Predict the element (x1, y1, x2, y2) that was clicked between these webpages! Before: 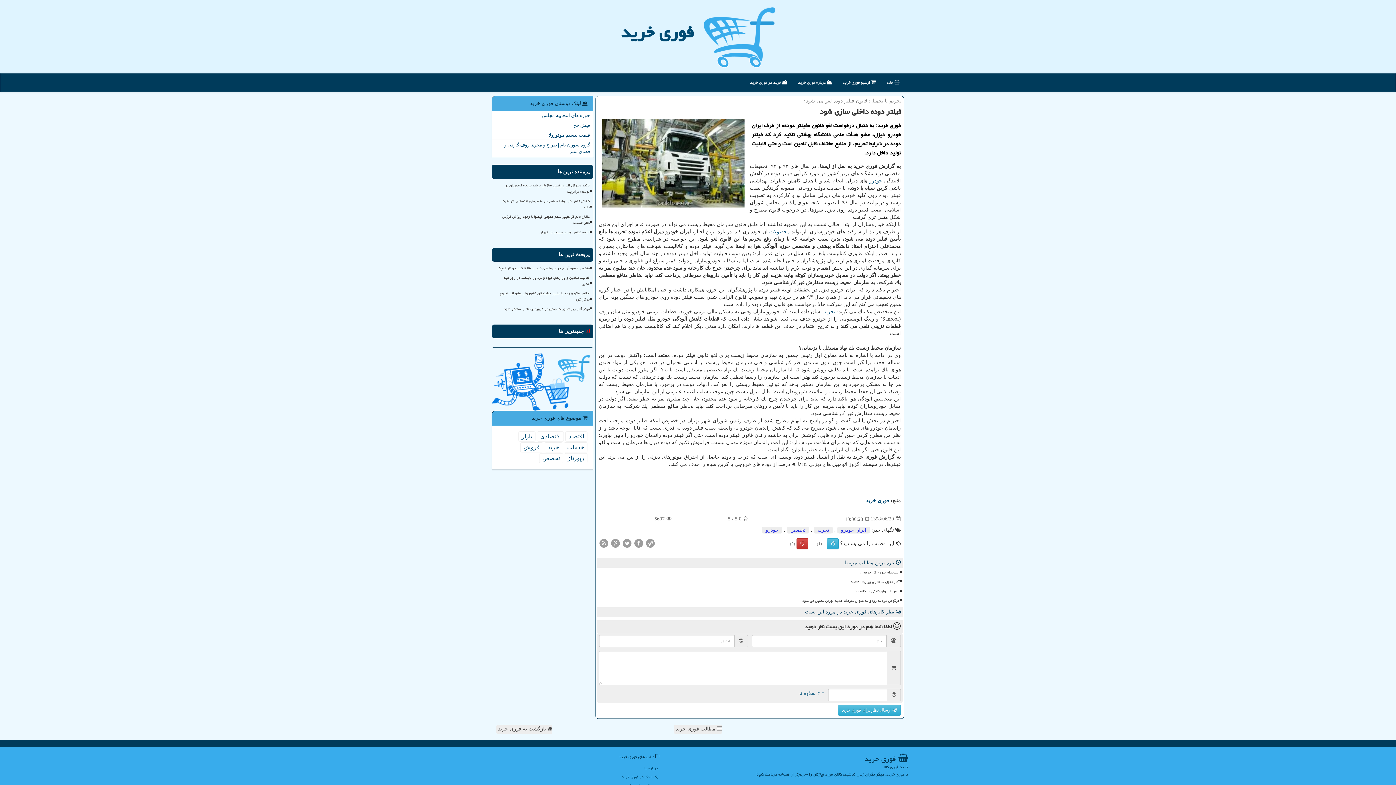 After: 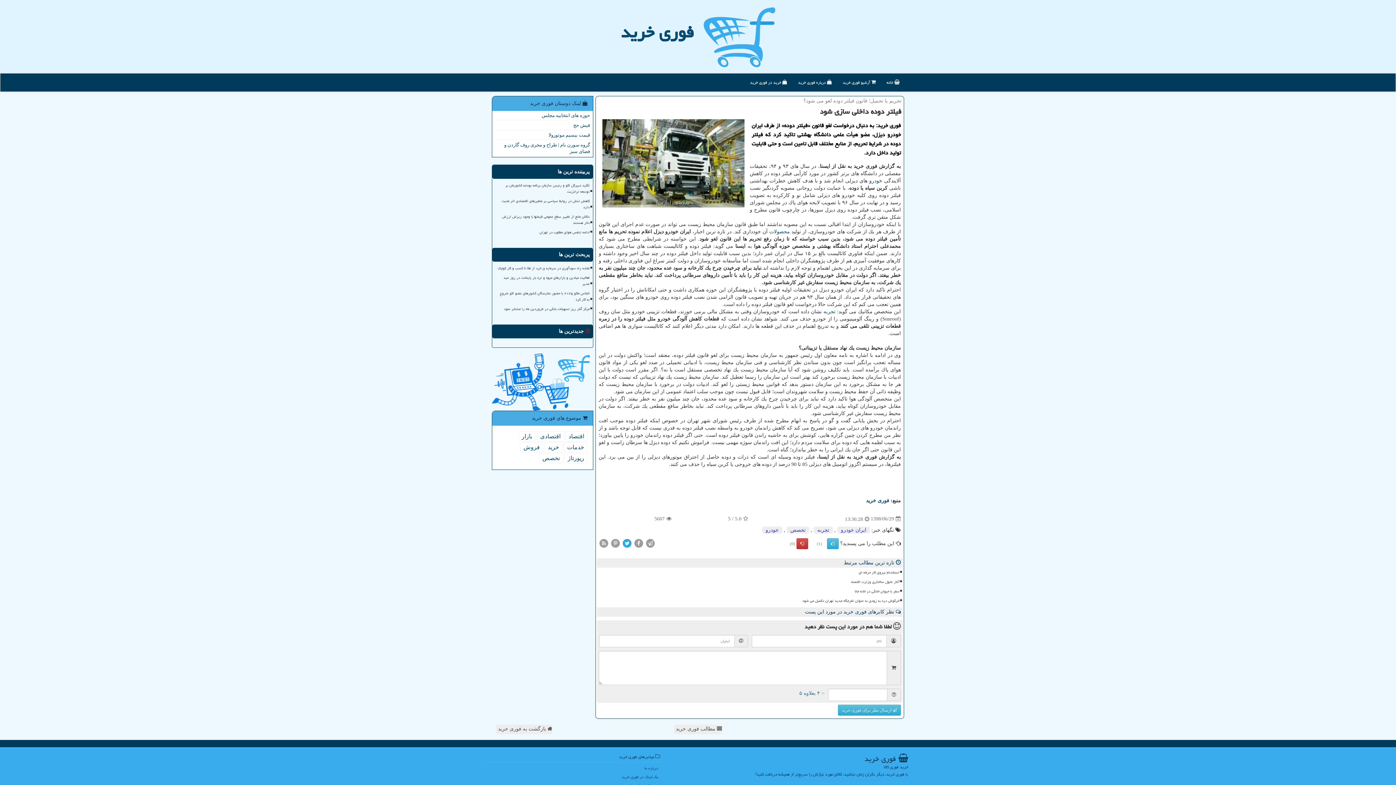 Action: bbox: (622, 540, 632, 545)